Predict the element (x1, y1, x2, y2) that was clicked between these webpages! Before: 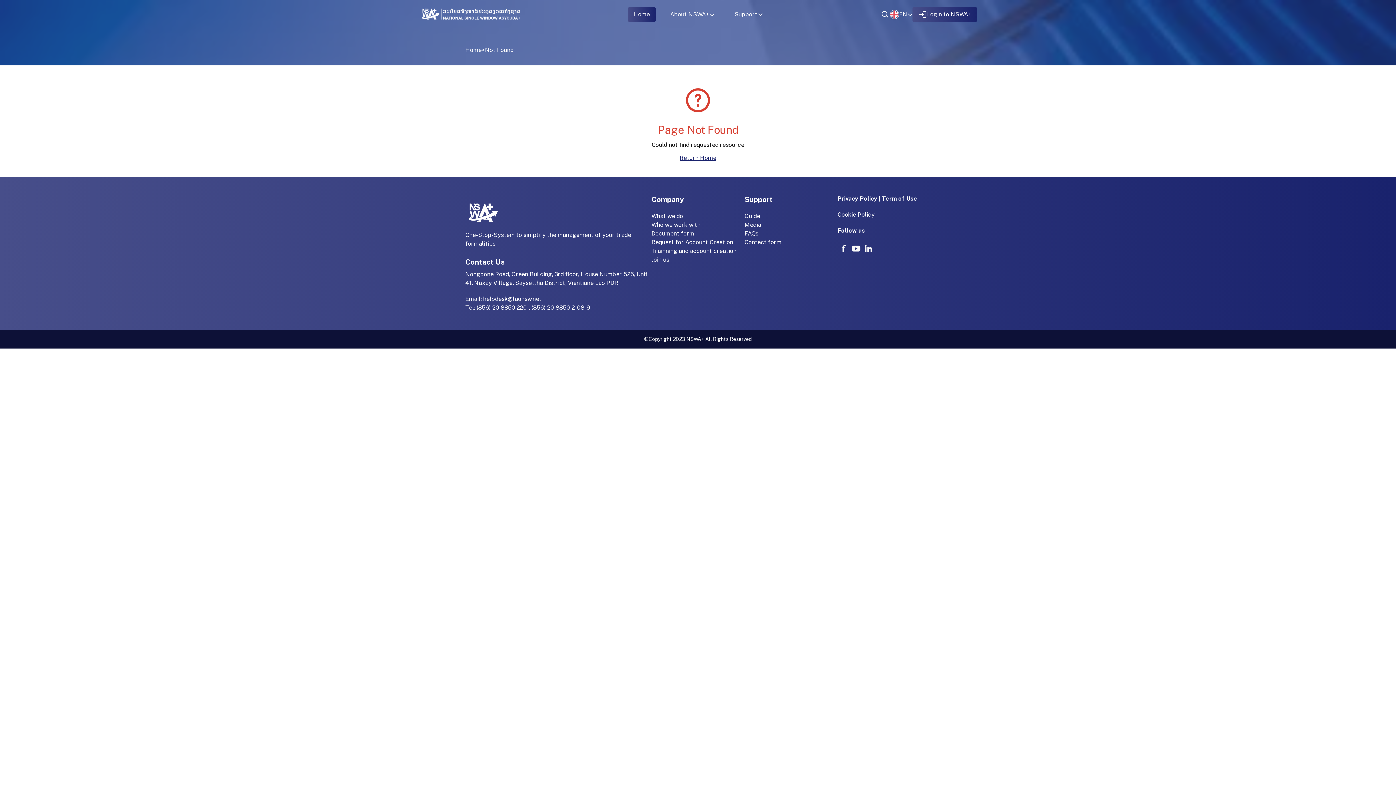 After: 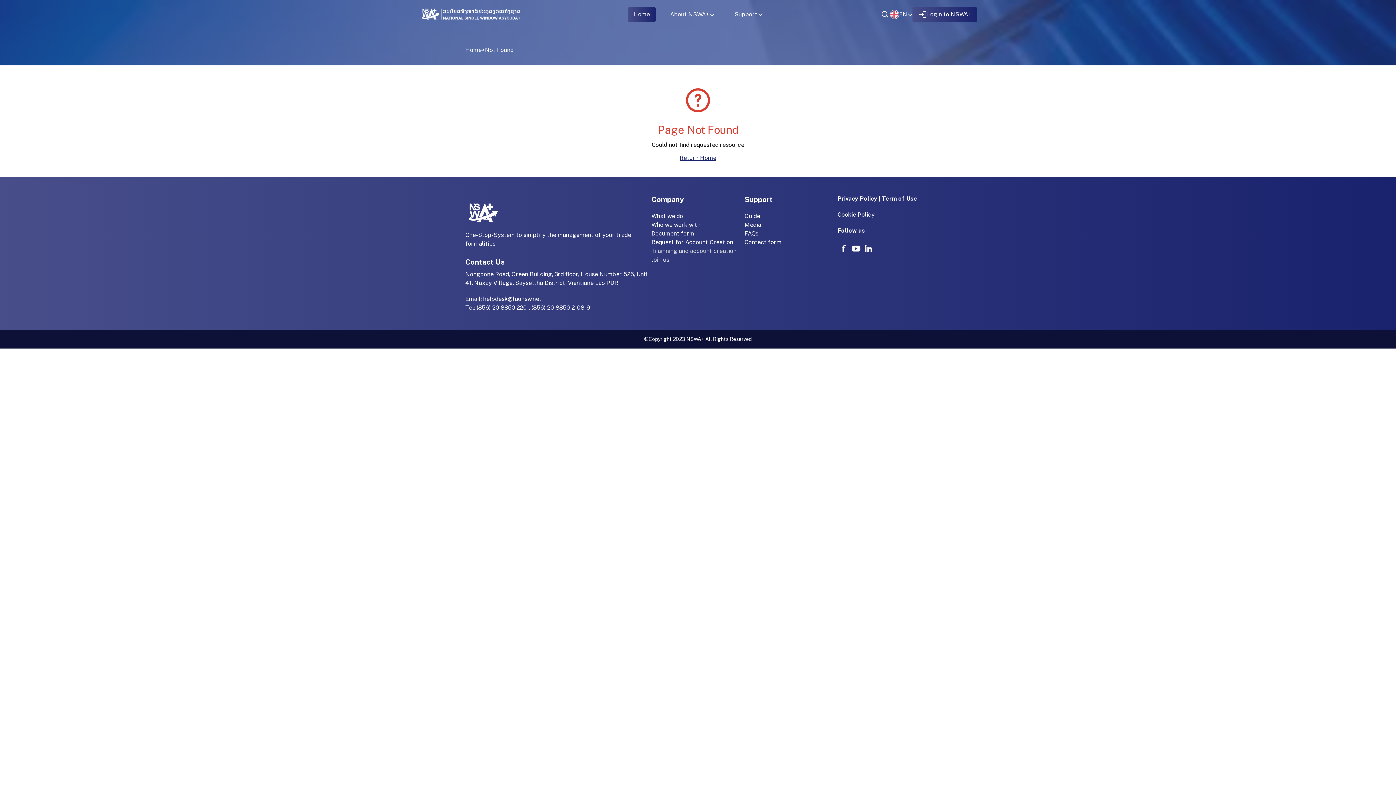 Action: bbox: (651, 247, 736, 254) label: Trainning and account creation